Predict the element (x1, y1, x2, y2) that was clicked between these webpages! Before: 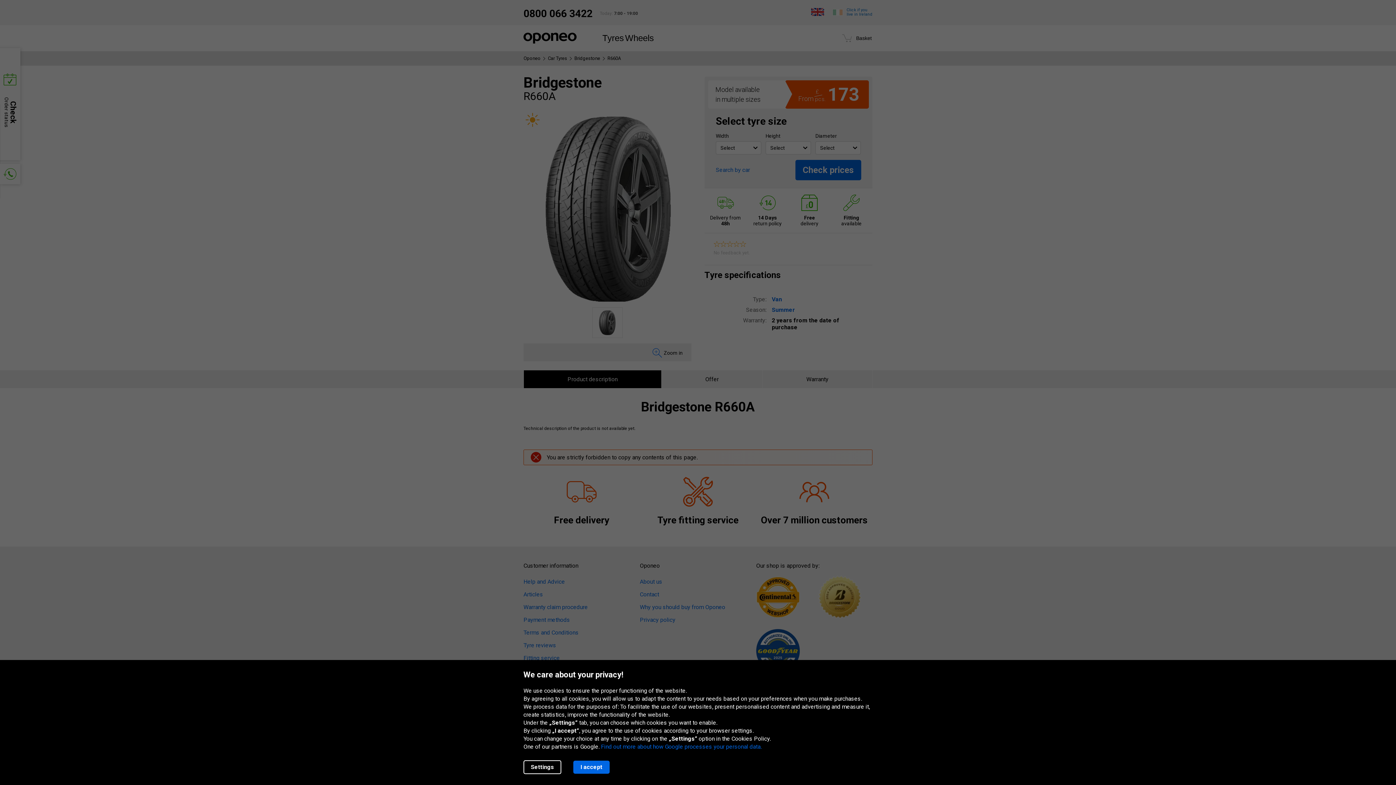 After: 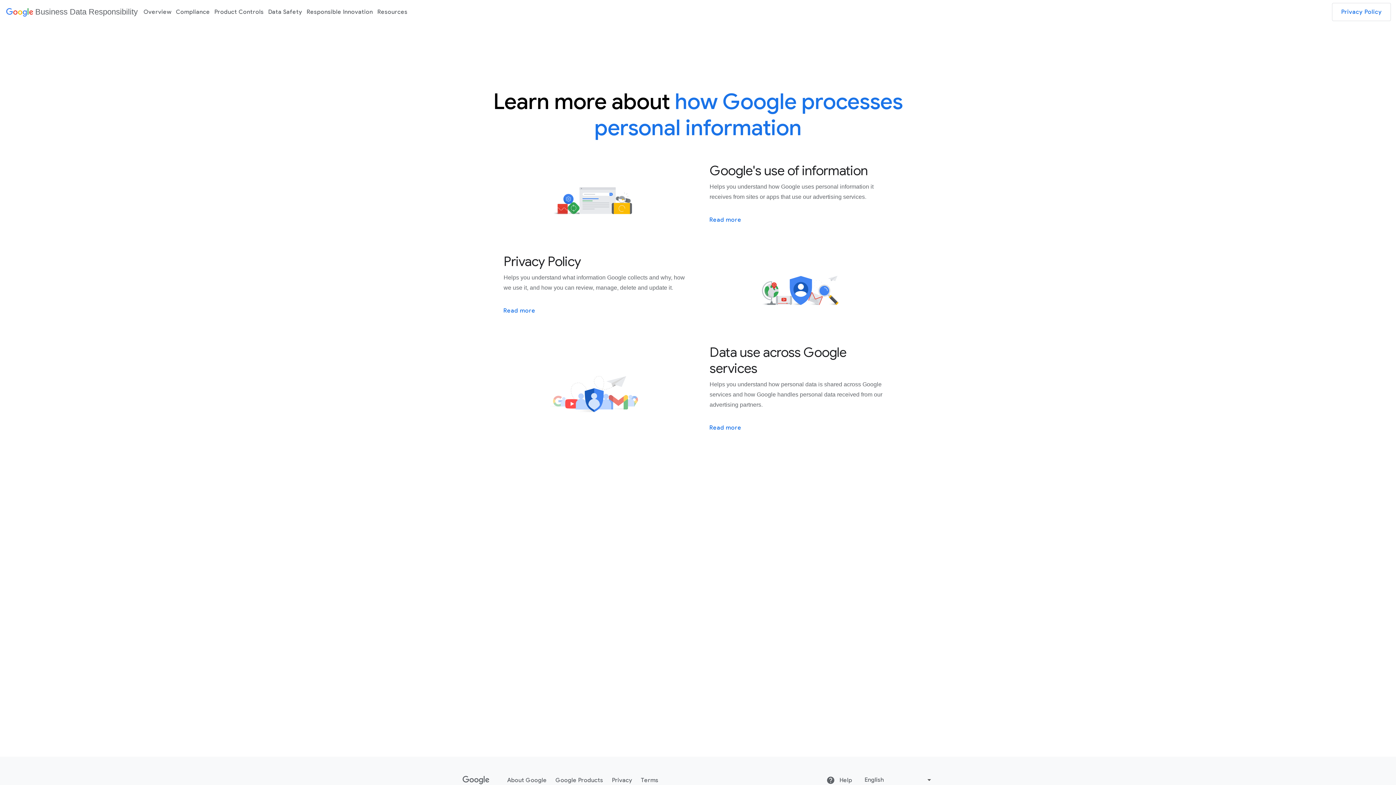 Action: bbox: (601, 743, 761, 750) label: Find out more about how Google processes your personal data.